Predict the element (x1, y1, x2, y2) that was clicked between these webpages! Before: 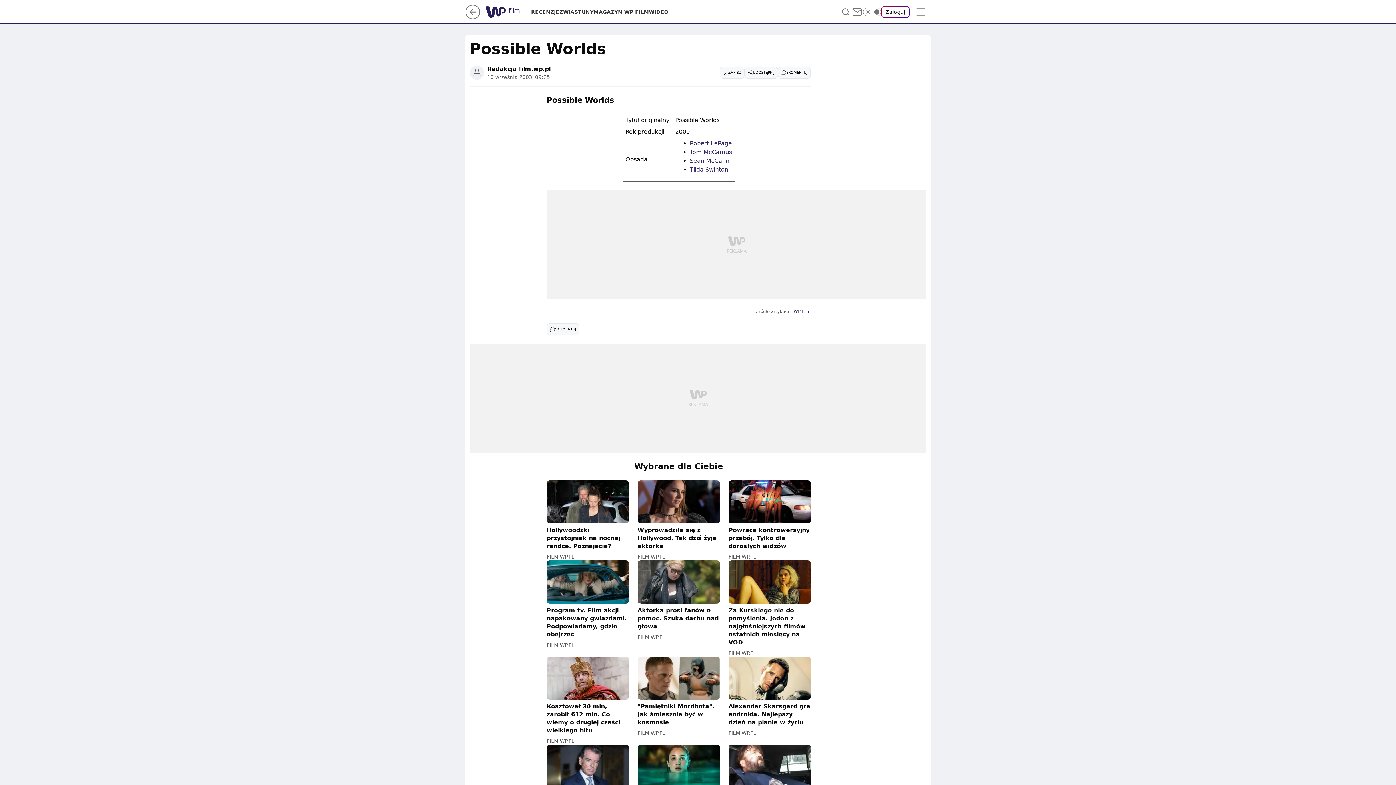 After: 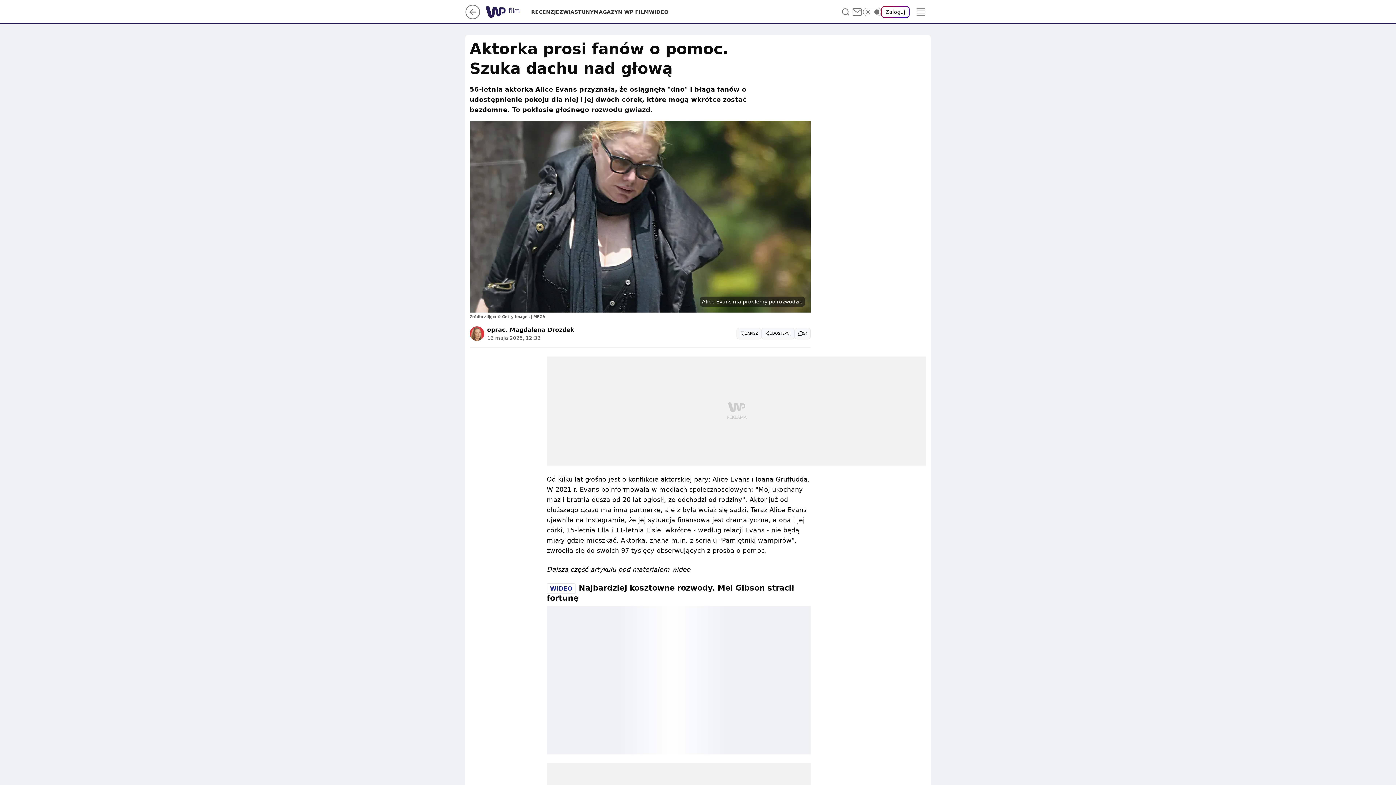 Action: bbox: (637, 560, 720, 630) label: Aktorka prosi fanów o pomoc. Szuka dachu nad głową